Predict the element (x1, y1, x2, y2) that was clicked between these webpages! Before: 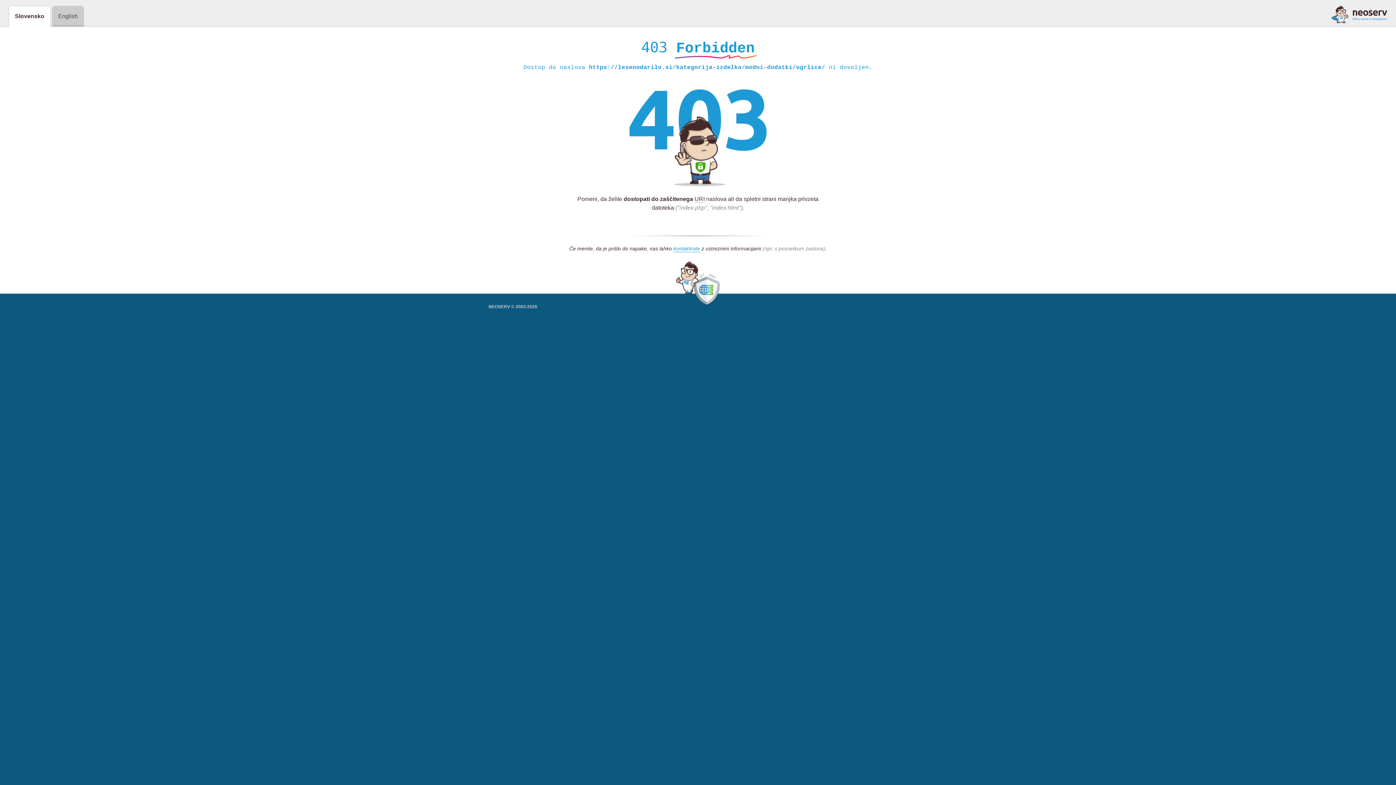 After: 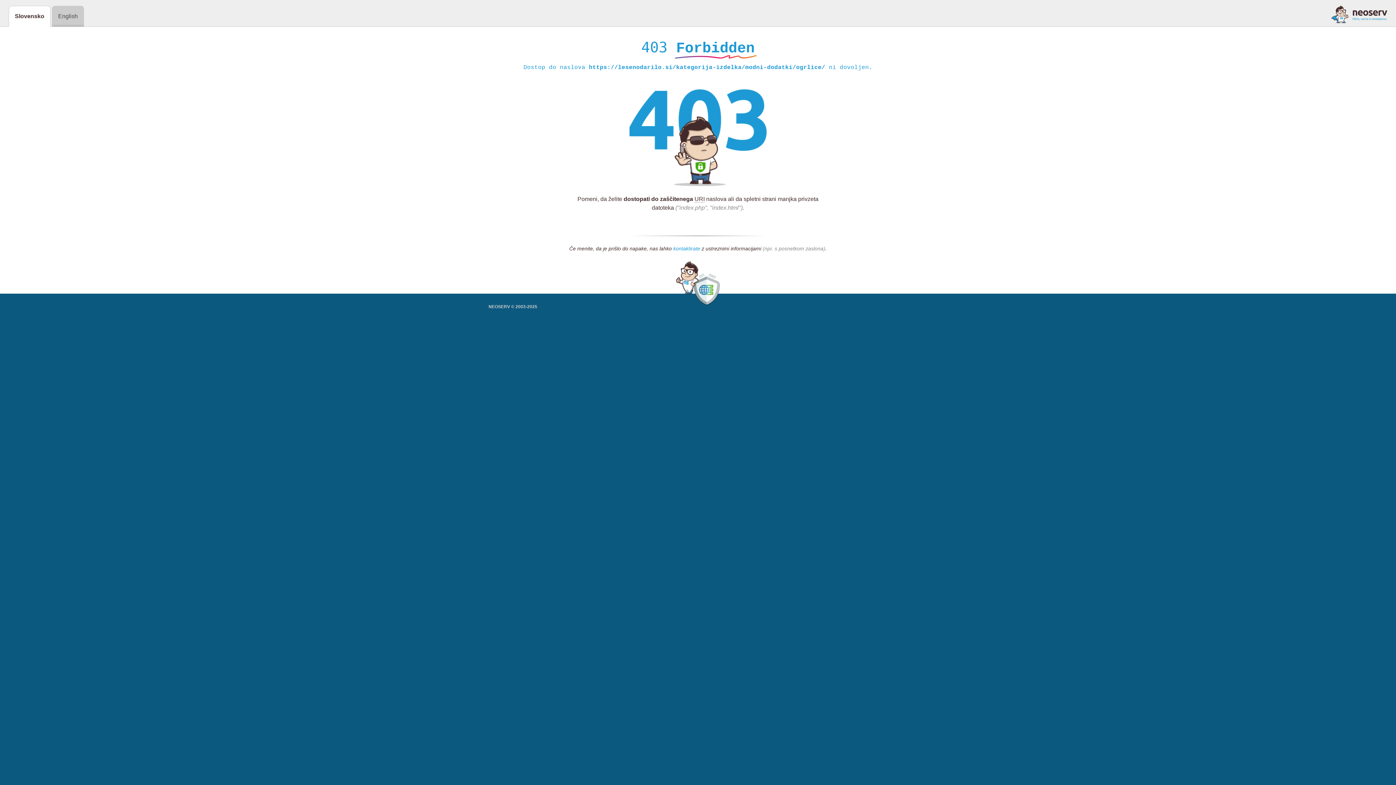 Action: label: kontaktirate bbox: (673, 245, 700, 252)